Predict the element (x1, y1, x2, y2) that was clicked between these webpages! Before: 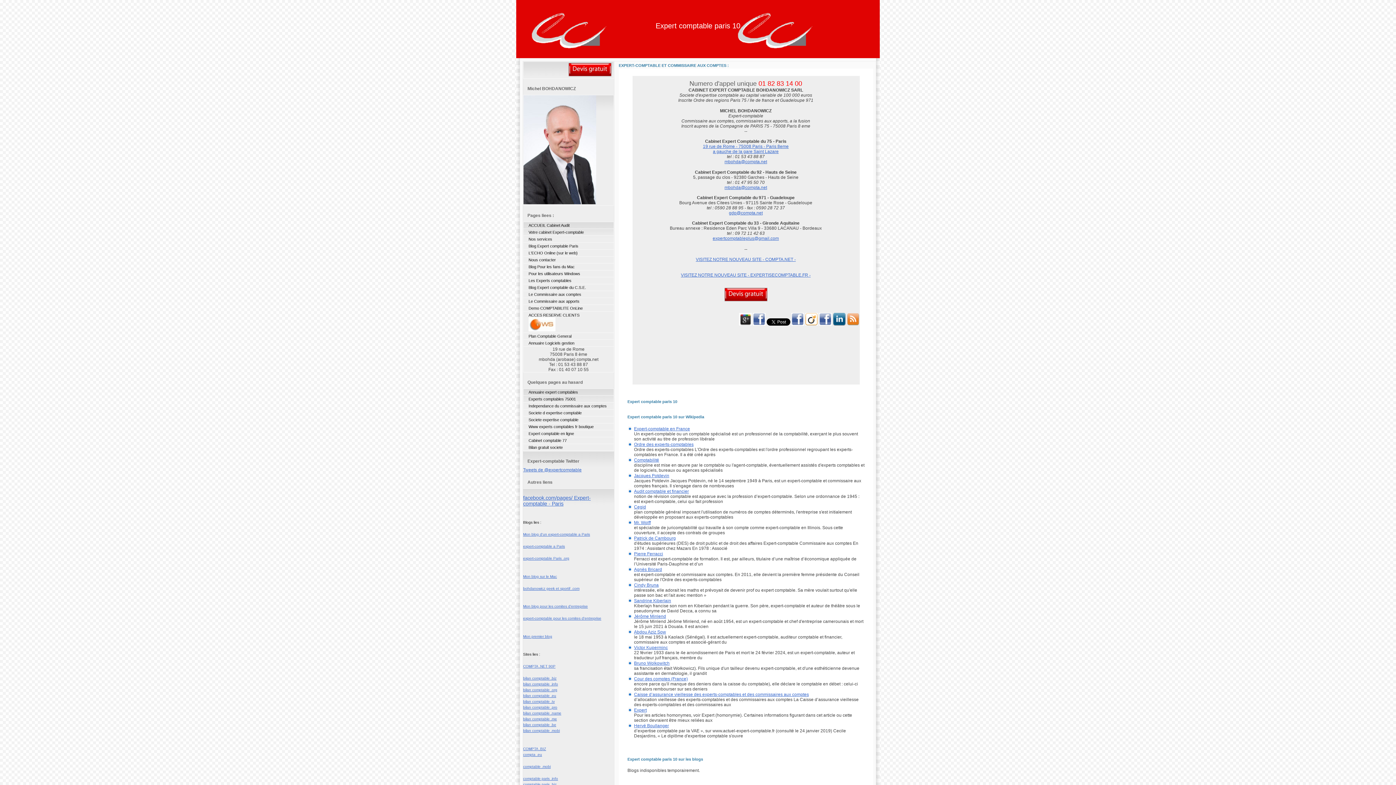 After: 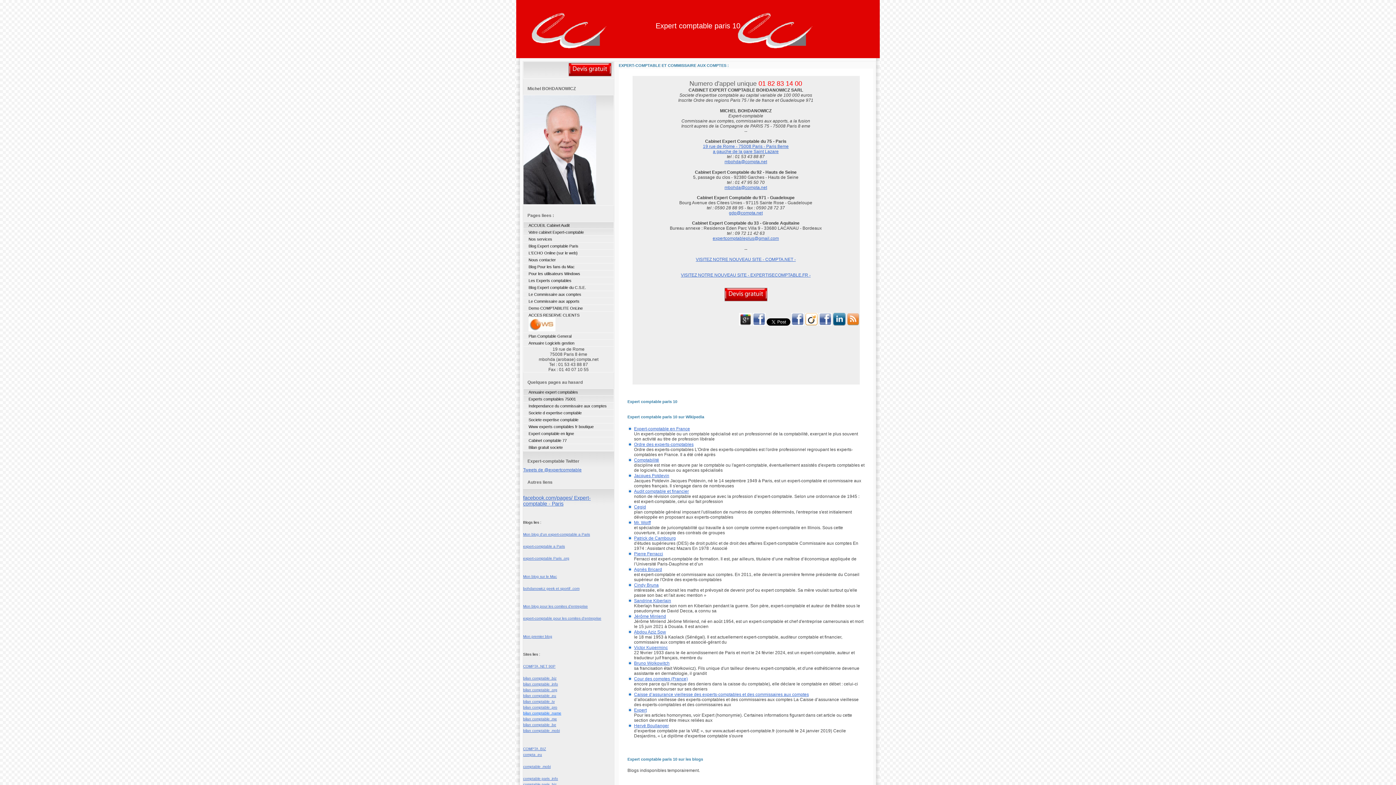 Action: label: bilan comptable .name bbox: (523, 711, 561, 715)